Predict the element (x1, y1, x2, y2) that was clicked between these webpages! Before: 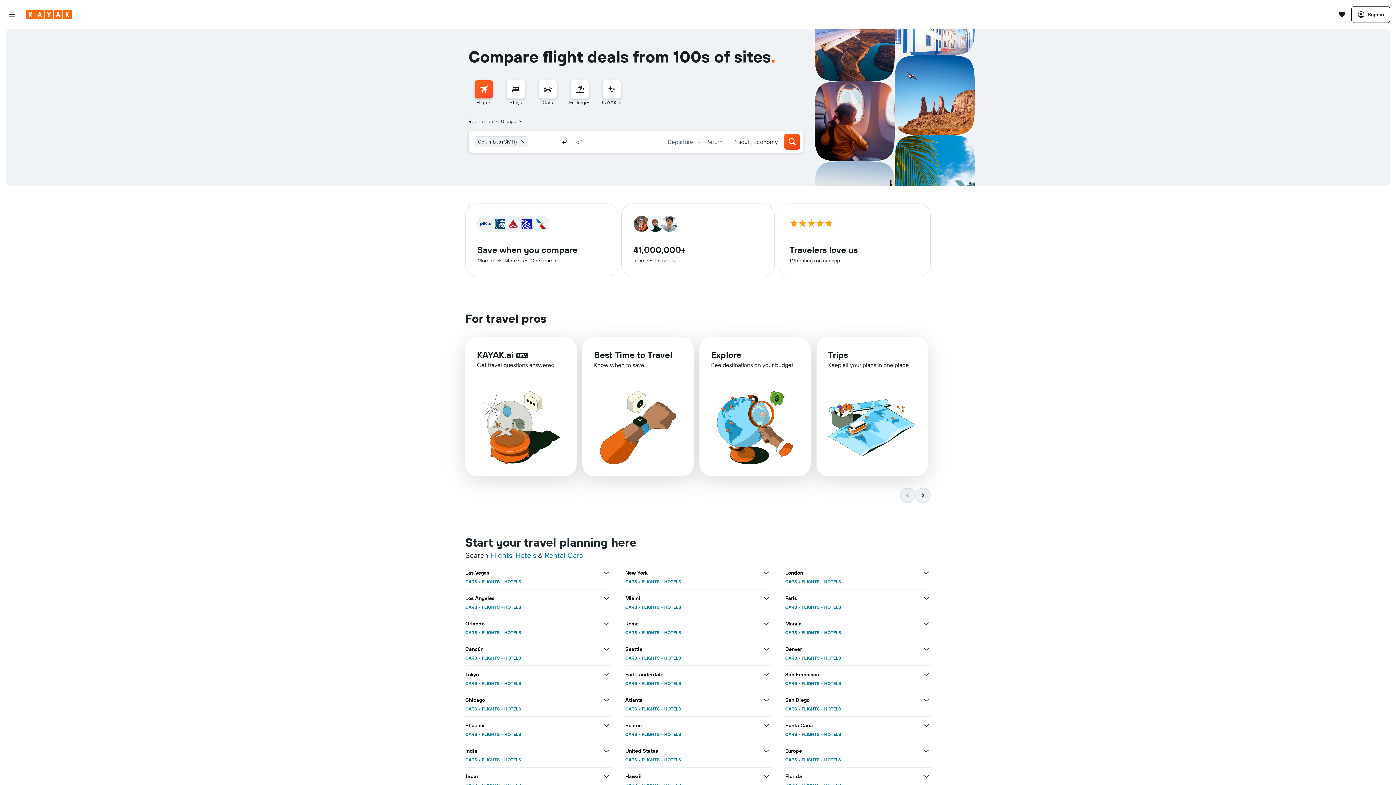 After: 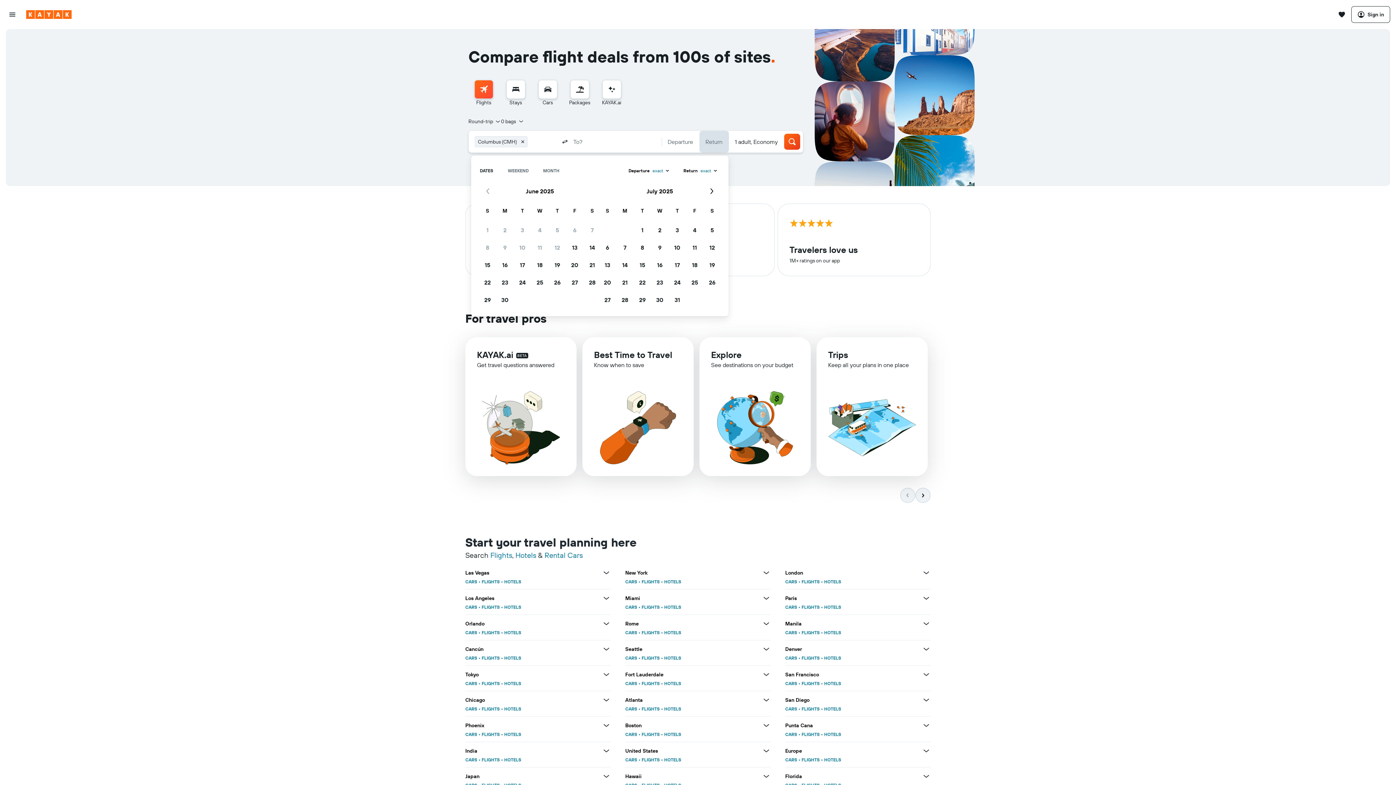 Action: bbox: (699, 130, 728, 152) label: Return date